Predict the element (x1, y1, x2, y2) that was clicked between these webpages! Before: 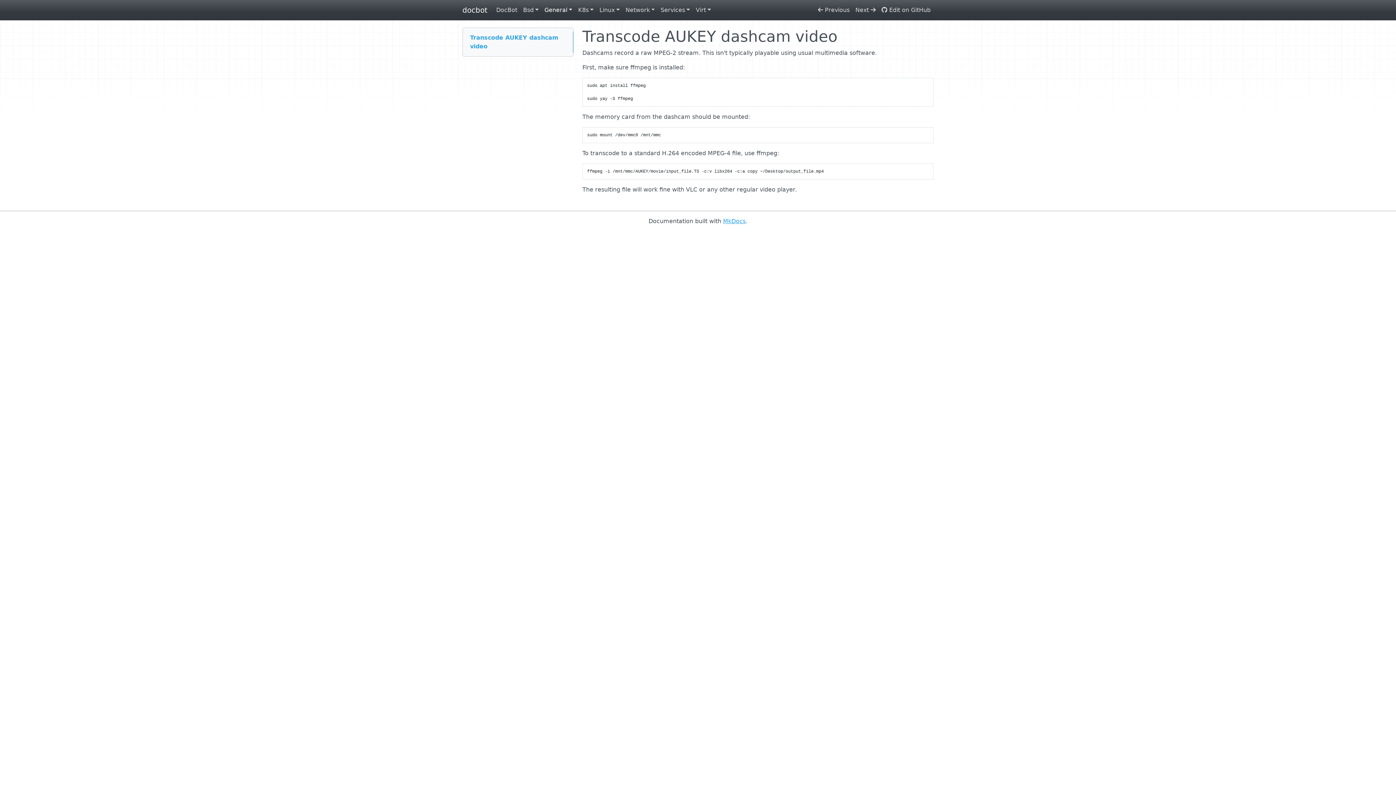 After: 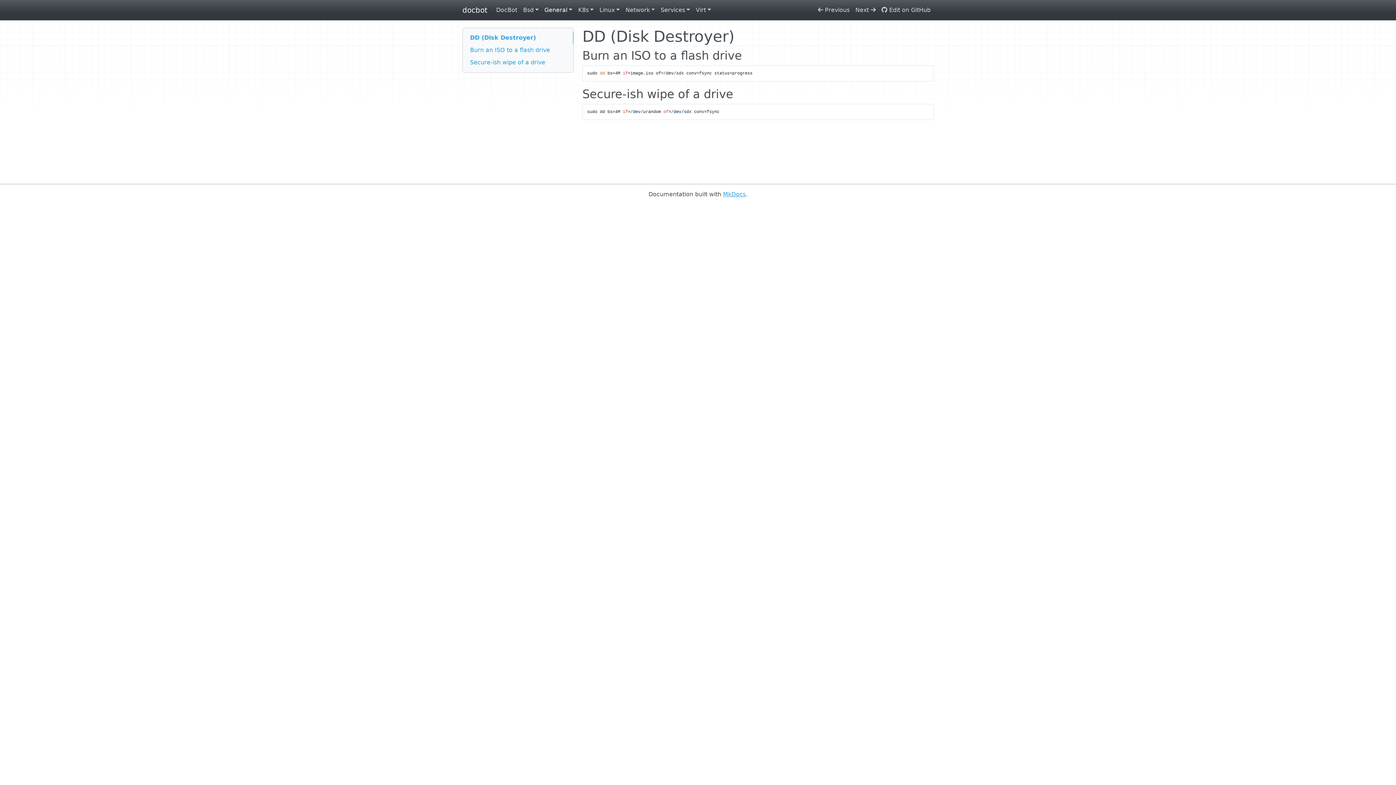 Action: label: Next  bbox: (852, 2, 878, 17)